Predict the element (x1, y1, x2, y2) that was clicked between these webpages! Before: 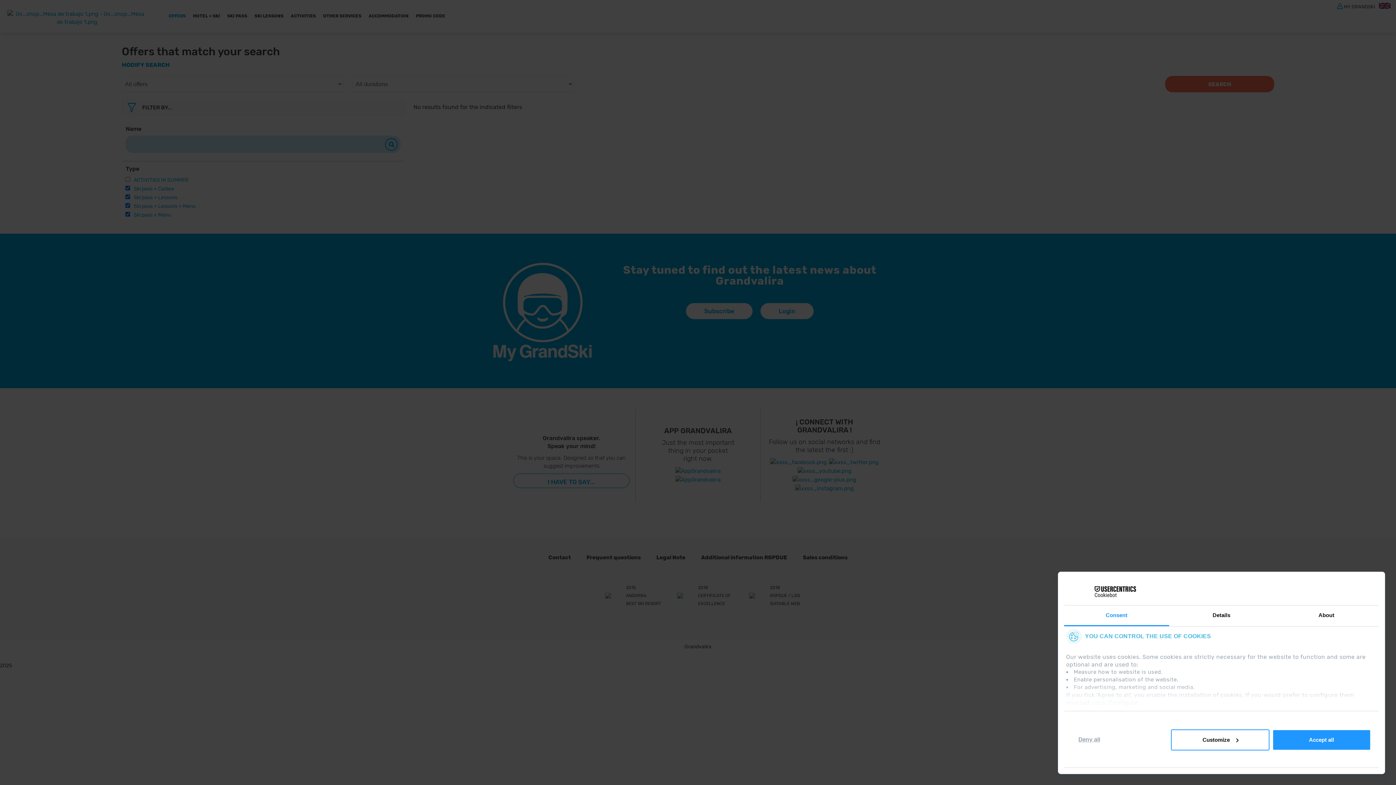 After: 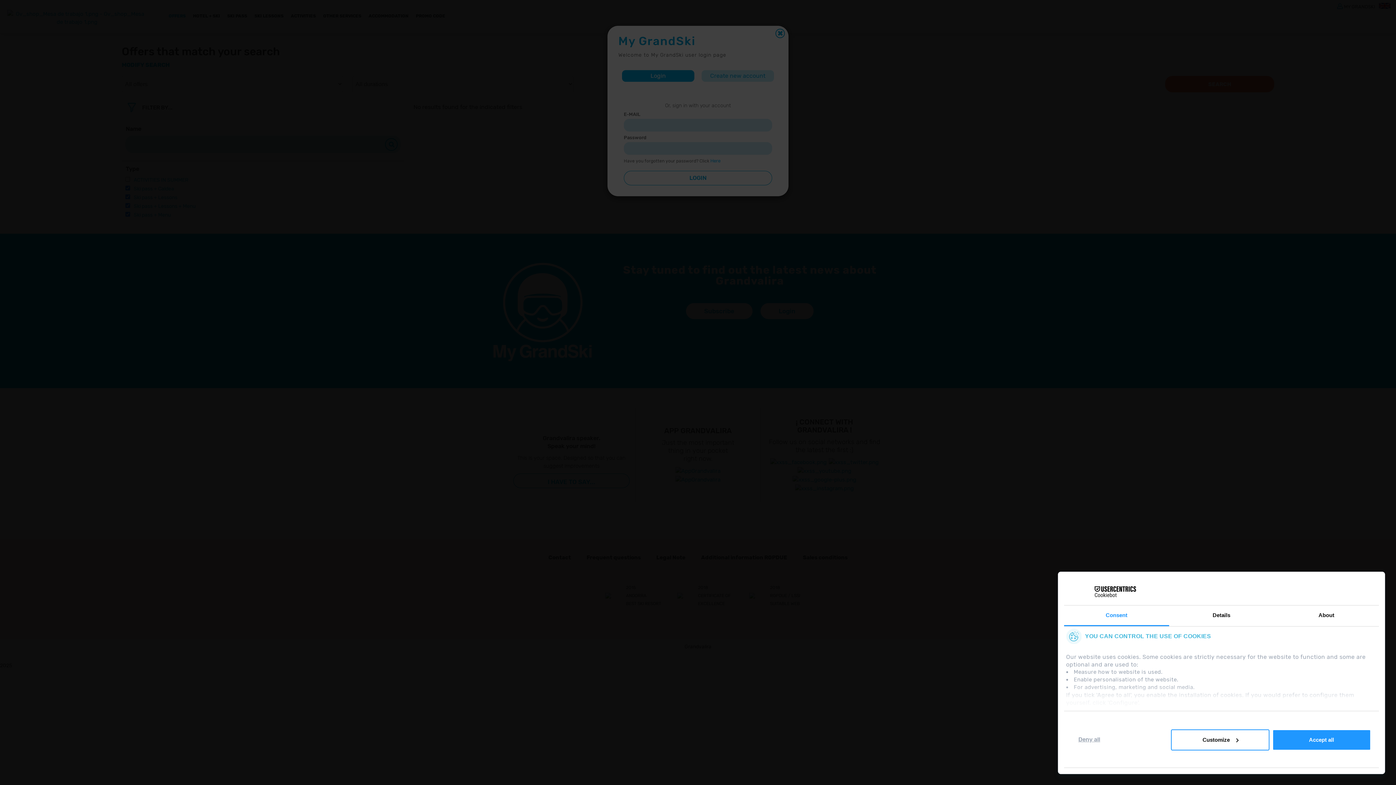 Action: bbox: (1337, 1, 1343, 9)